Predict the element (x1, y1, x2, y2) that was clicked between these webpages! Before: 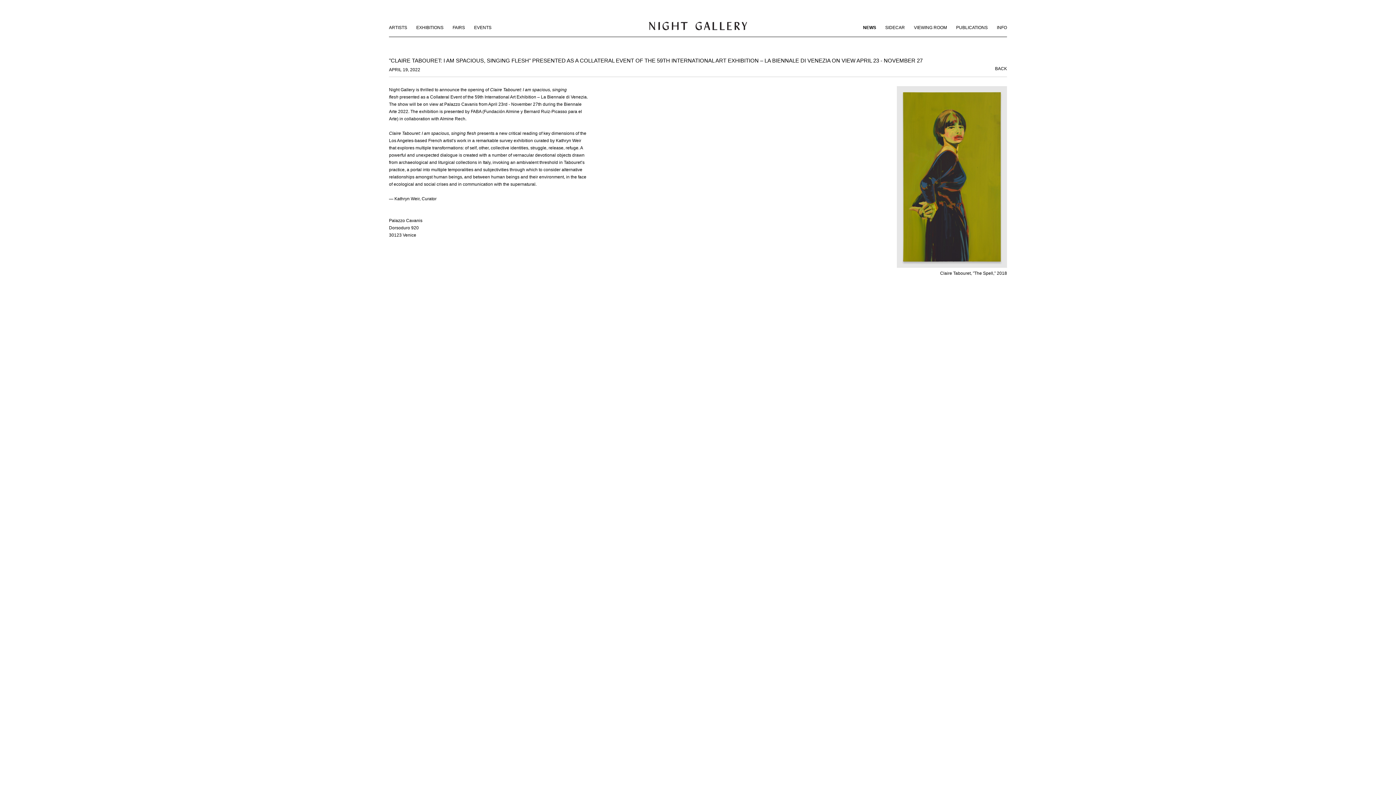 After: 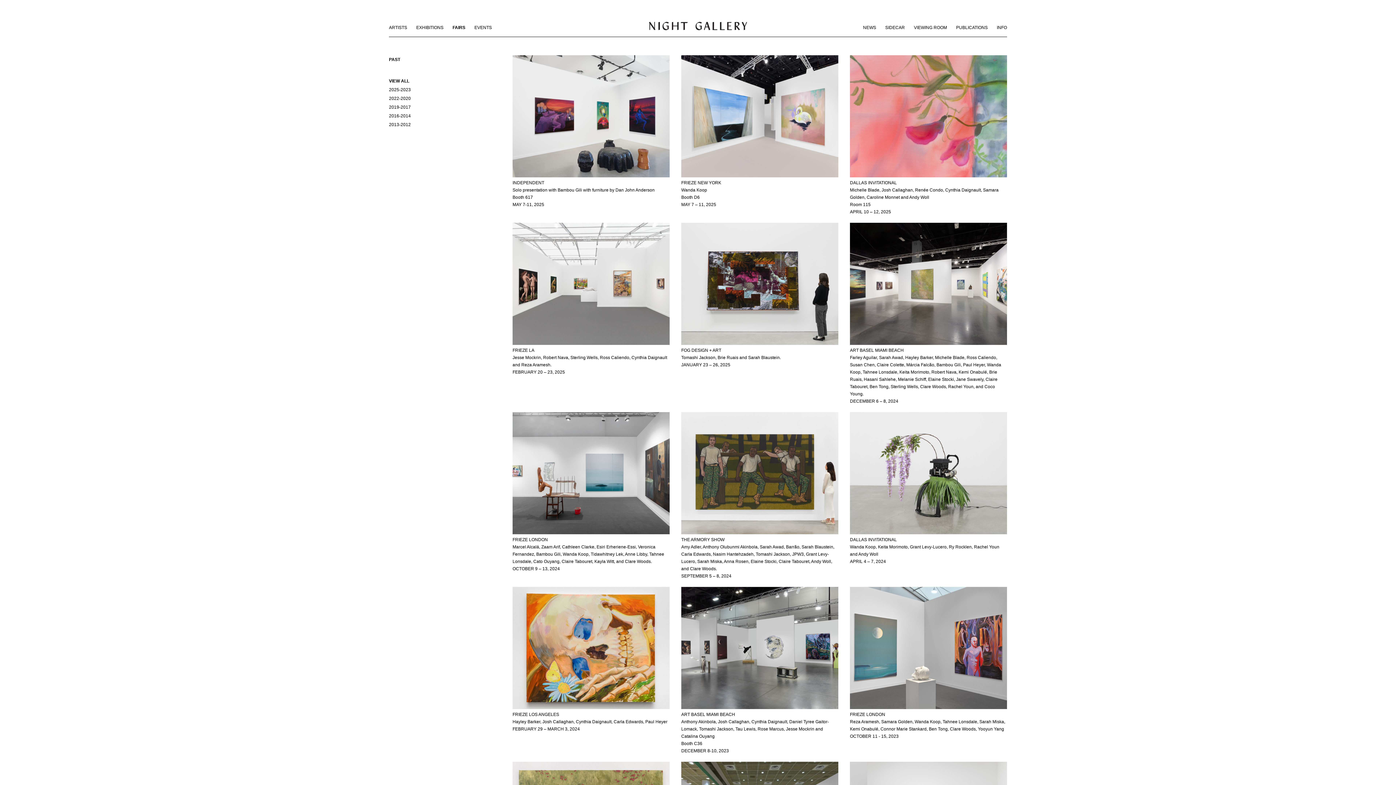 Action: bbox: (452, 23, 465, 31) label: FAIRS